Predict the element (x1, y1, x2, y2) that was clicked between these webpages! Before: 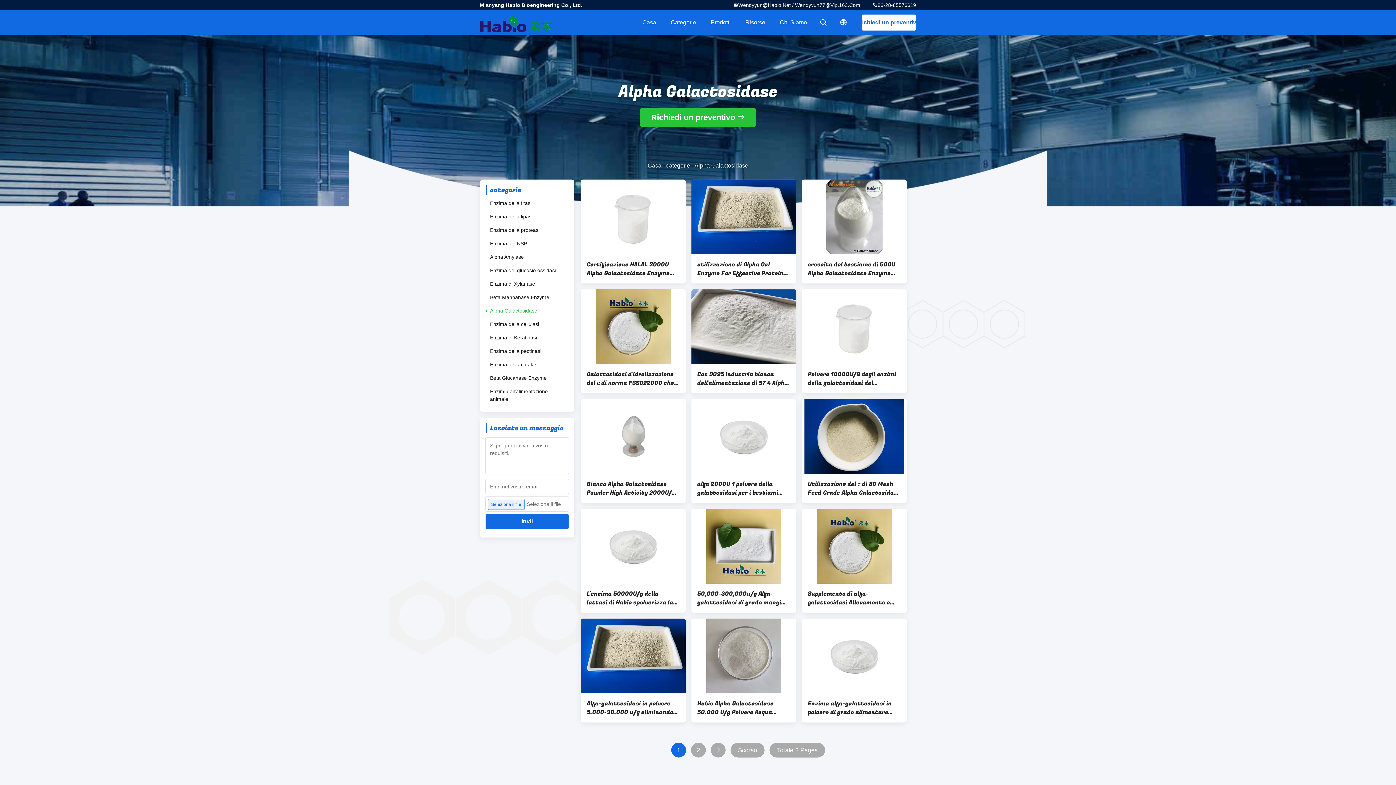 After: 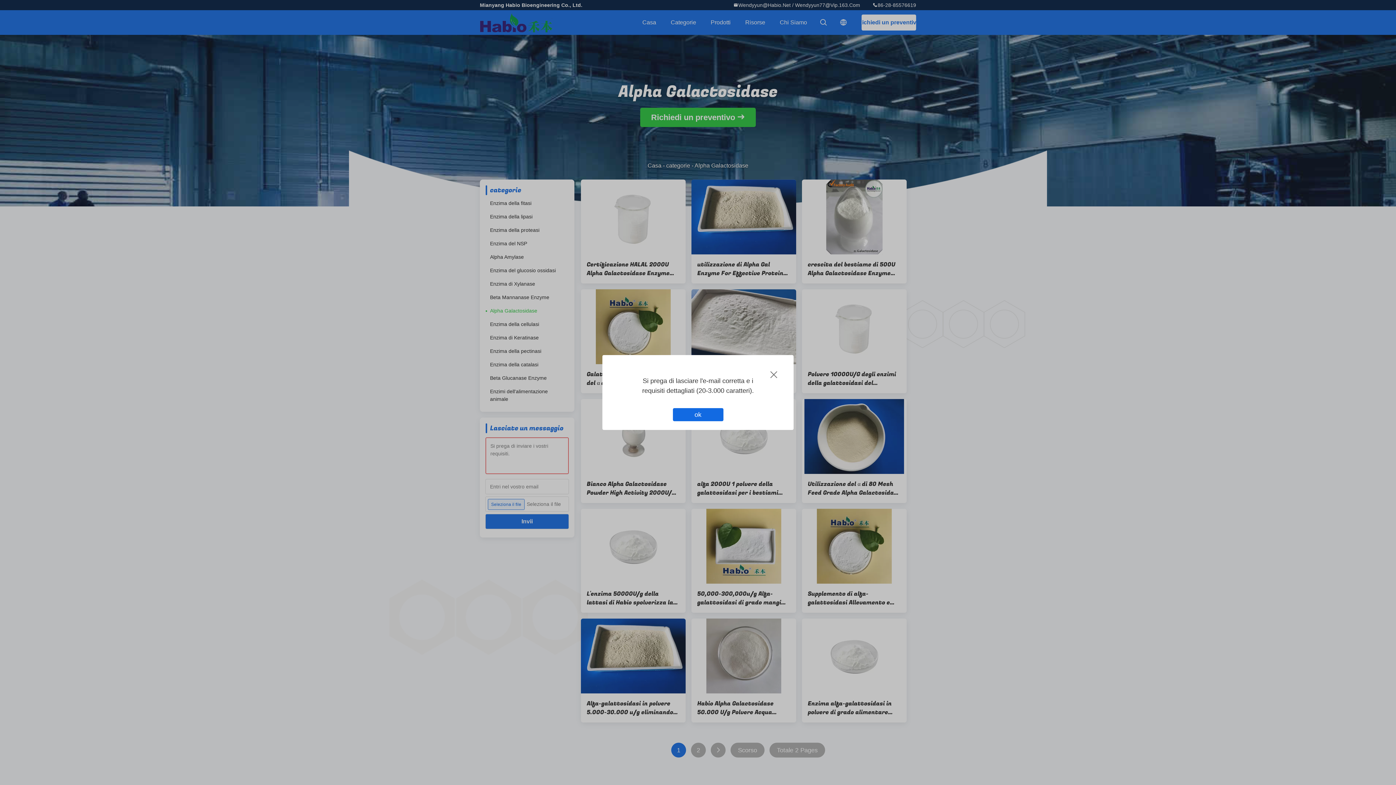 Action: bbox: (485, 514, 568, 529) label: Invii